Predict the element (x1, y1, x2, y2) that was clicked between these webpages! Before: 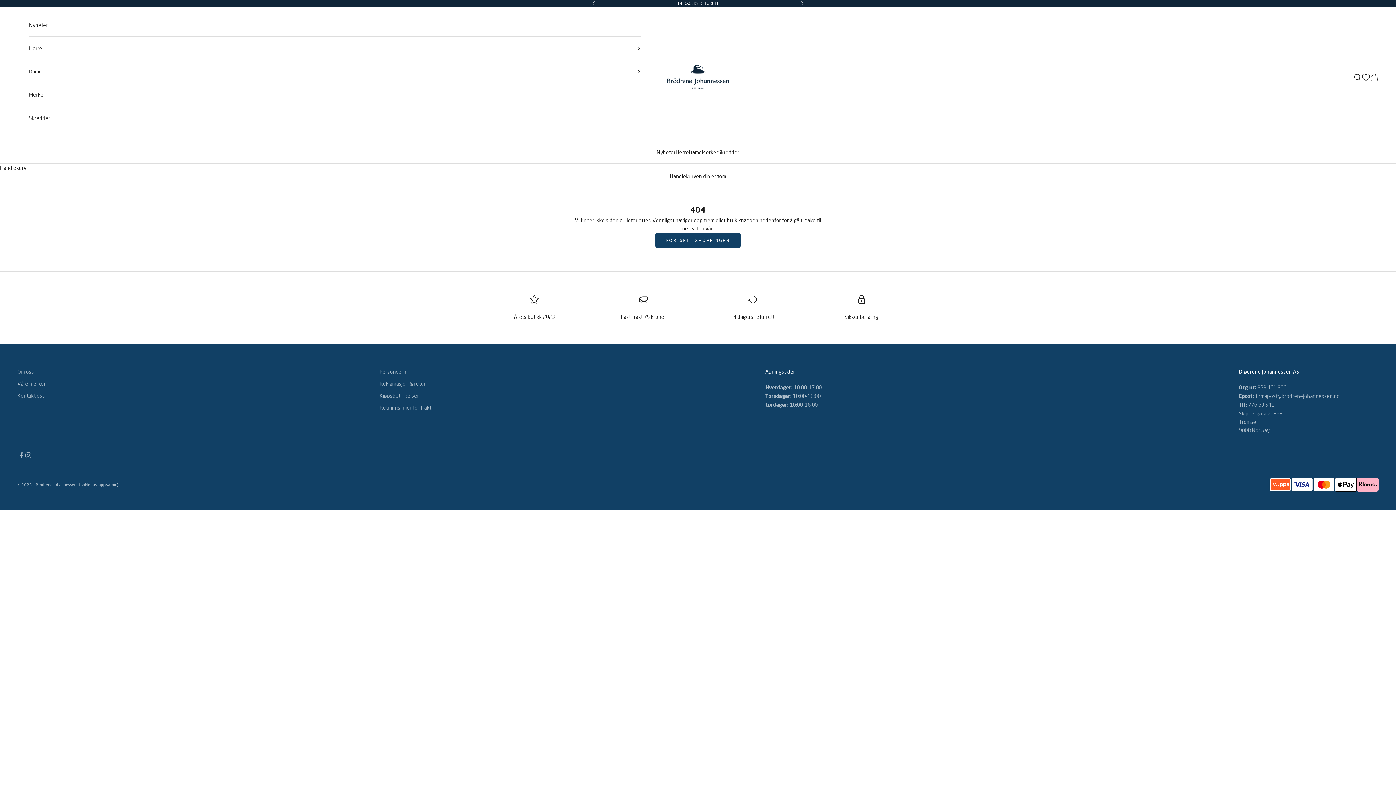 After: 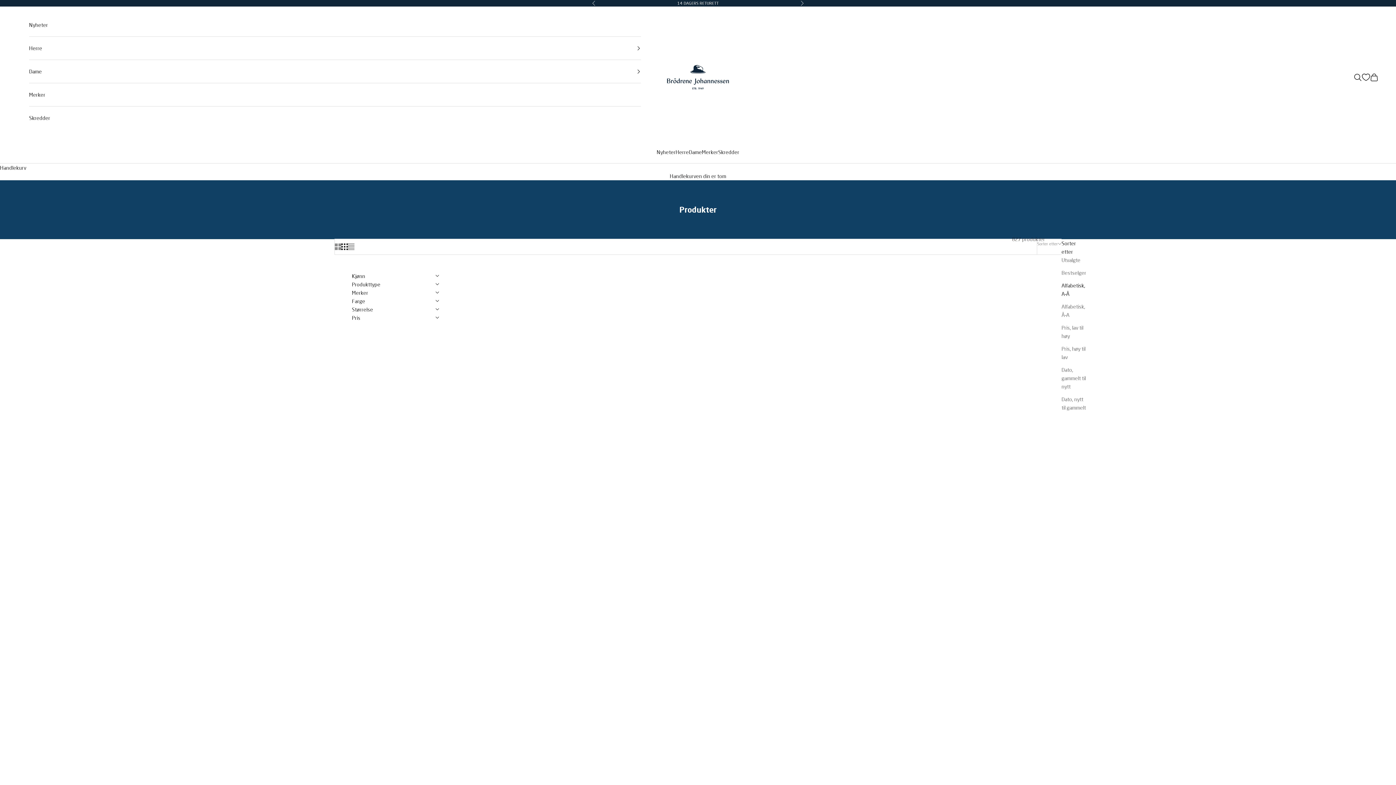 Action: label: FORTSETT SHOPPINGEN bbox: (655, 232, 740, 248)